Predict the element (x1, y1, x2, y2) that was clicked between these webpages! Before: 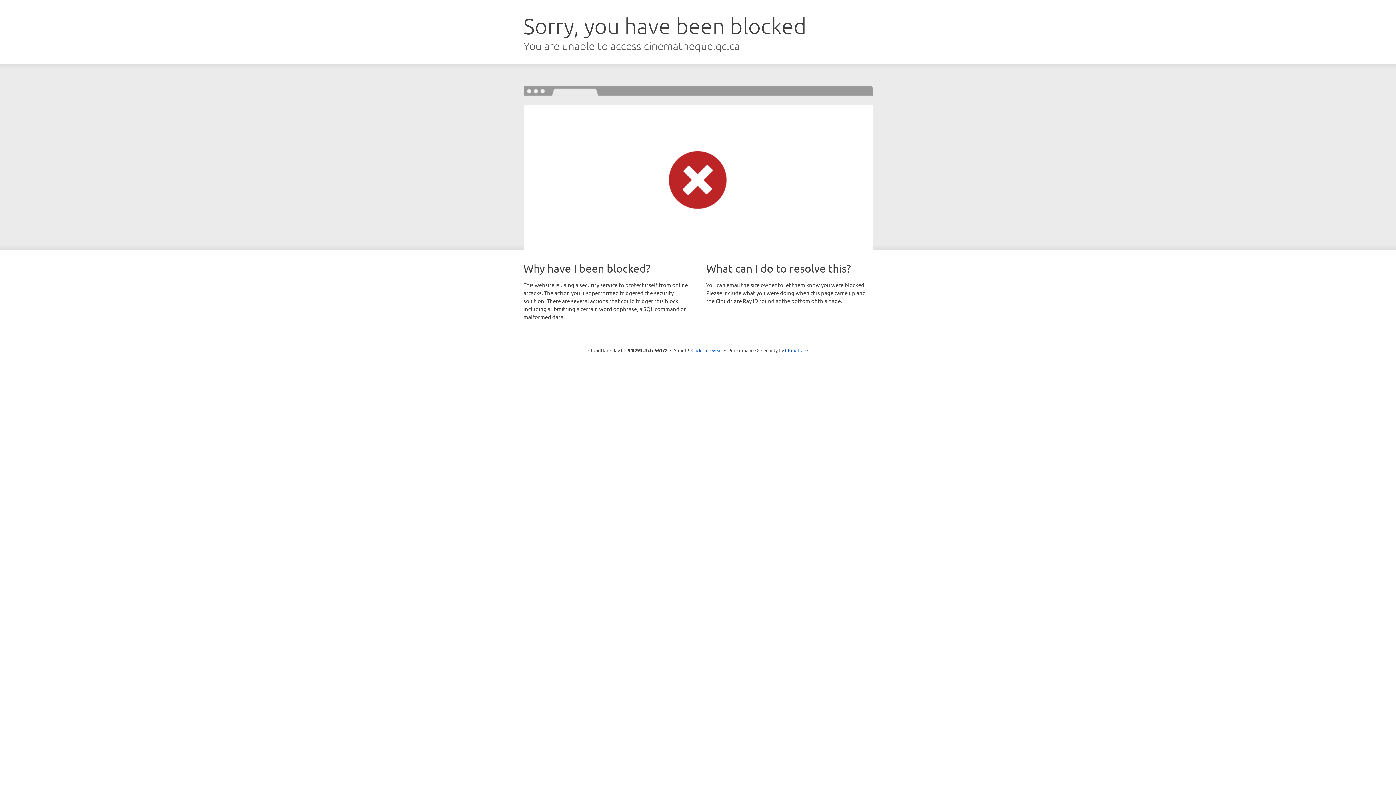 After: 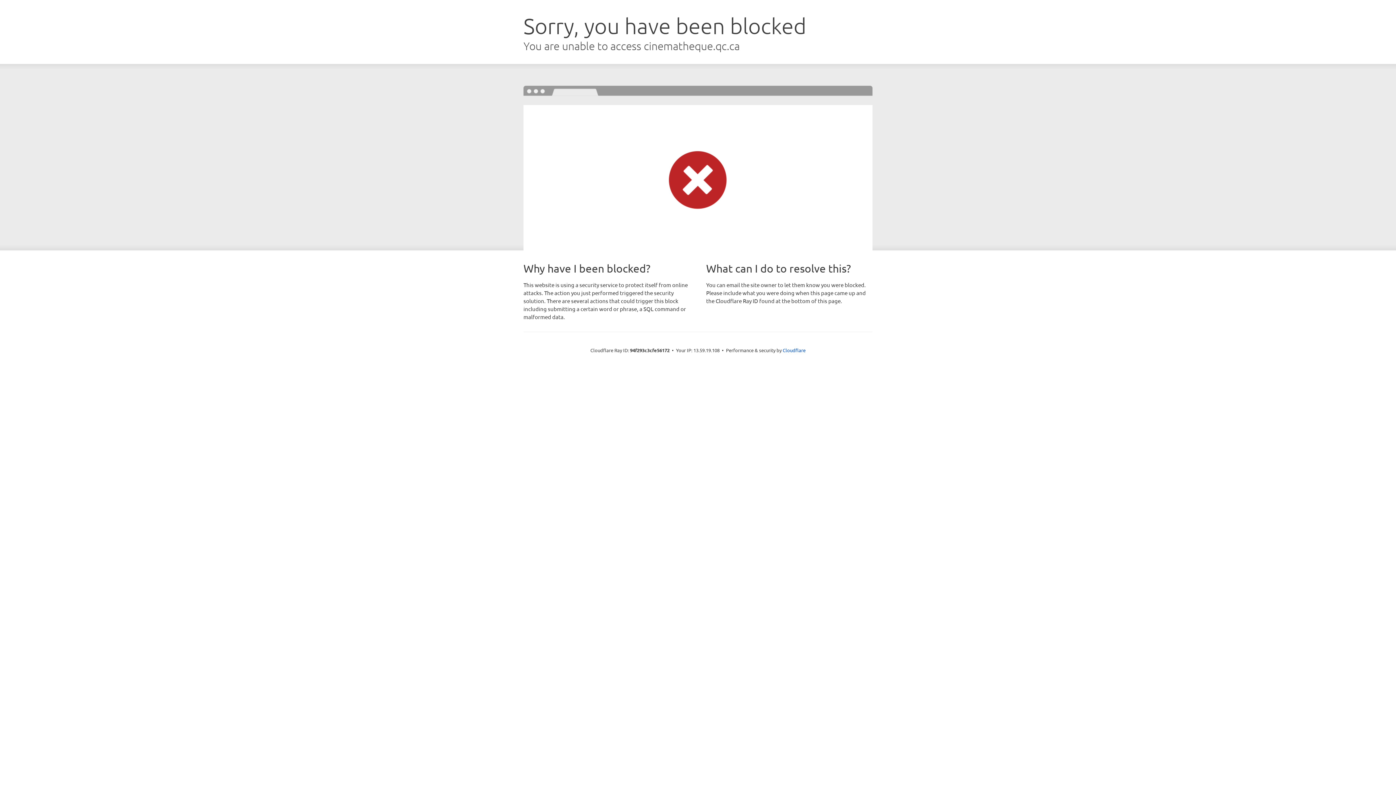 Action: bbox: (691, 346, 722, 353) label: Click to reveal